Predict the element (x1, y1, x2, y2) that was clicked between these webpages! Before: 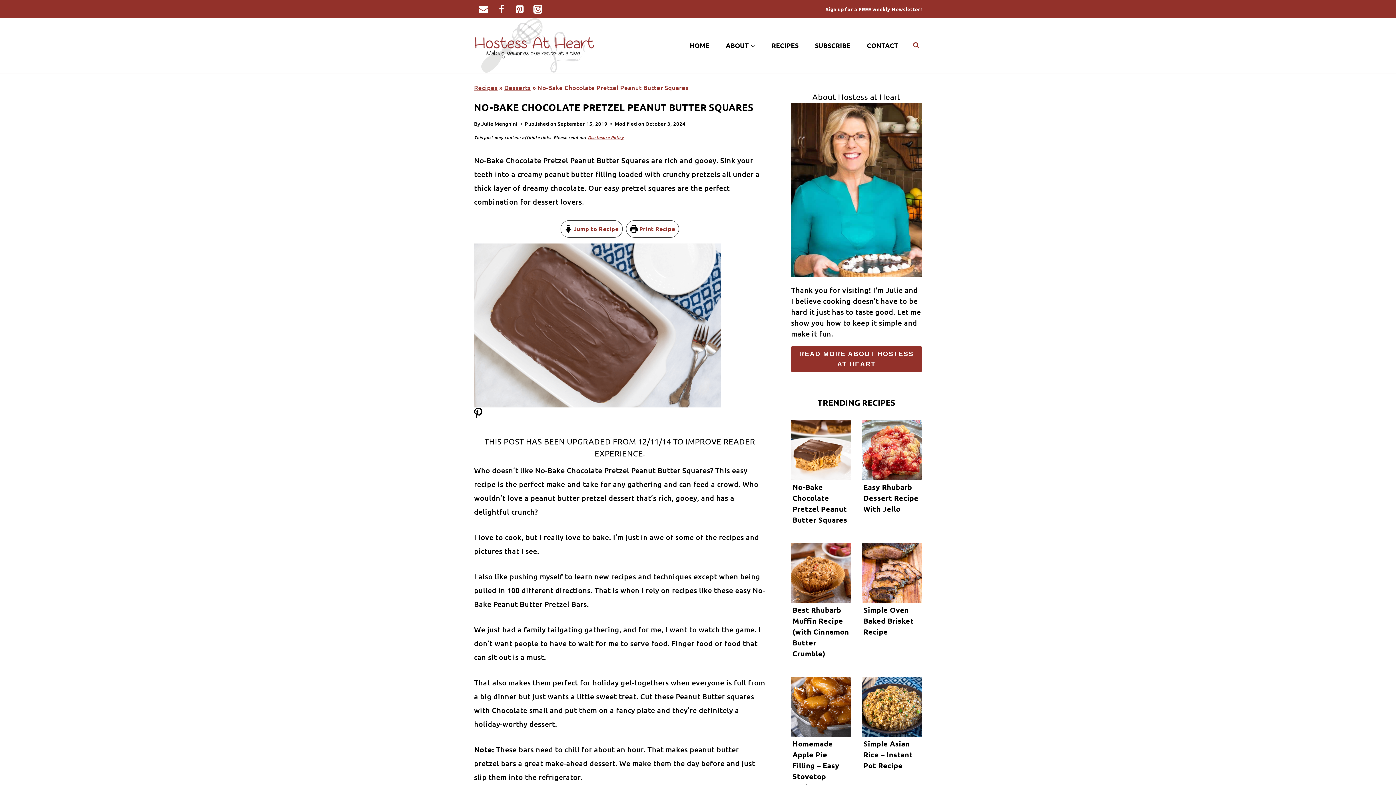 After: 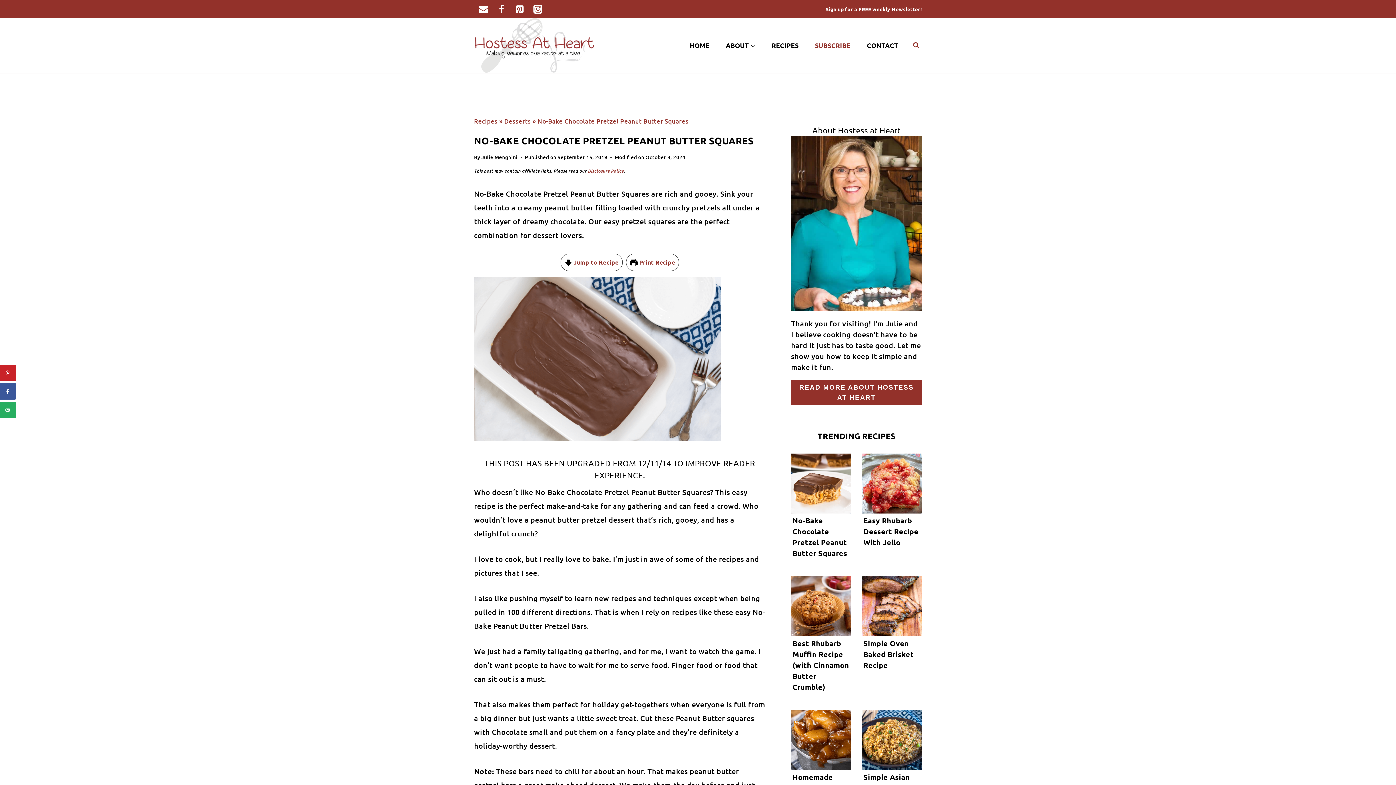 Action: label: SUBSCRIBE bbox: (806, 32, 858, 58)